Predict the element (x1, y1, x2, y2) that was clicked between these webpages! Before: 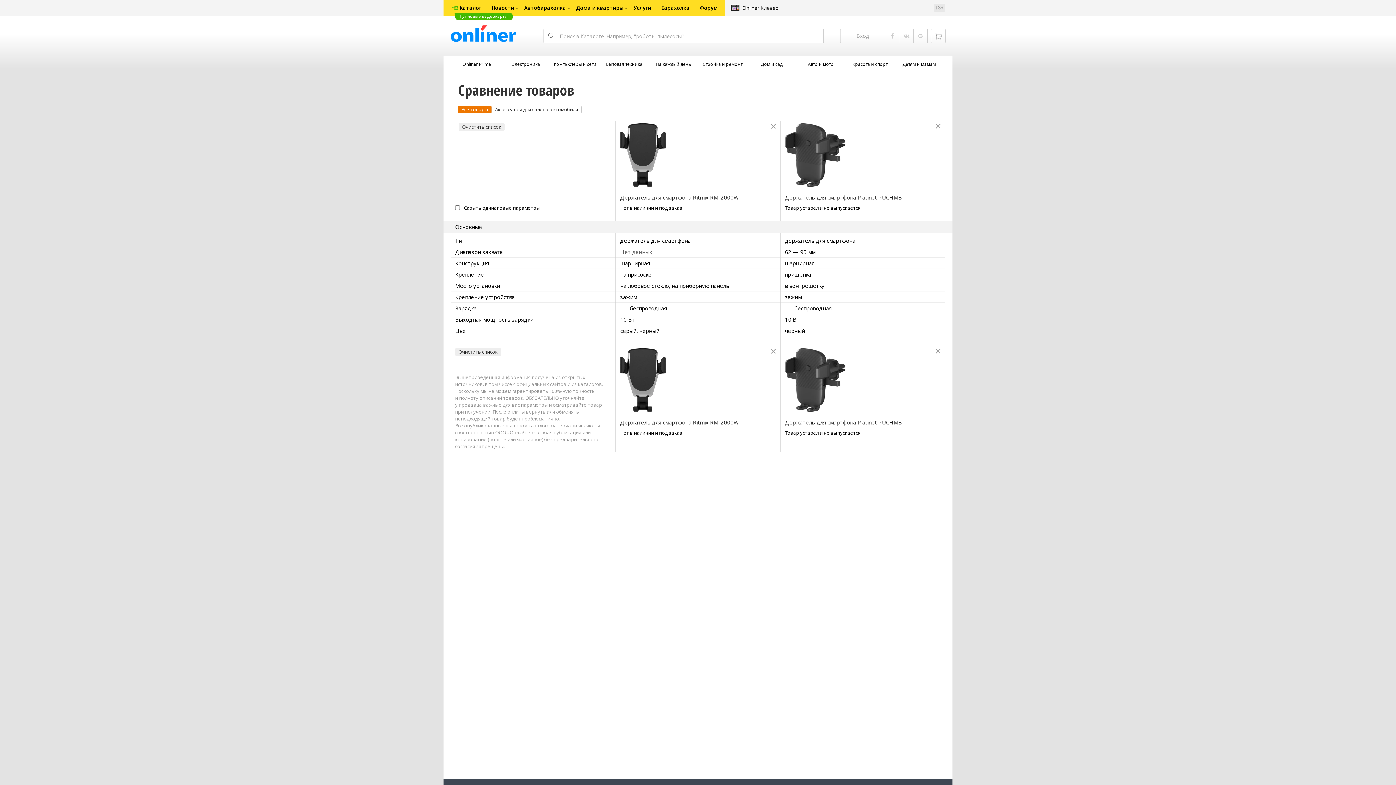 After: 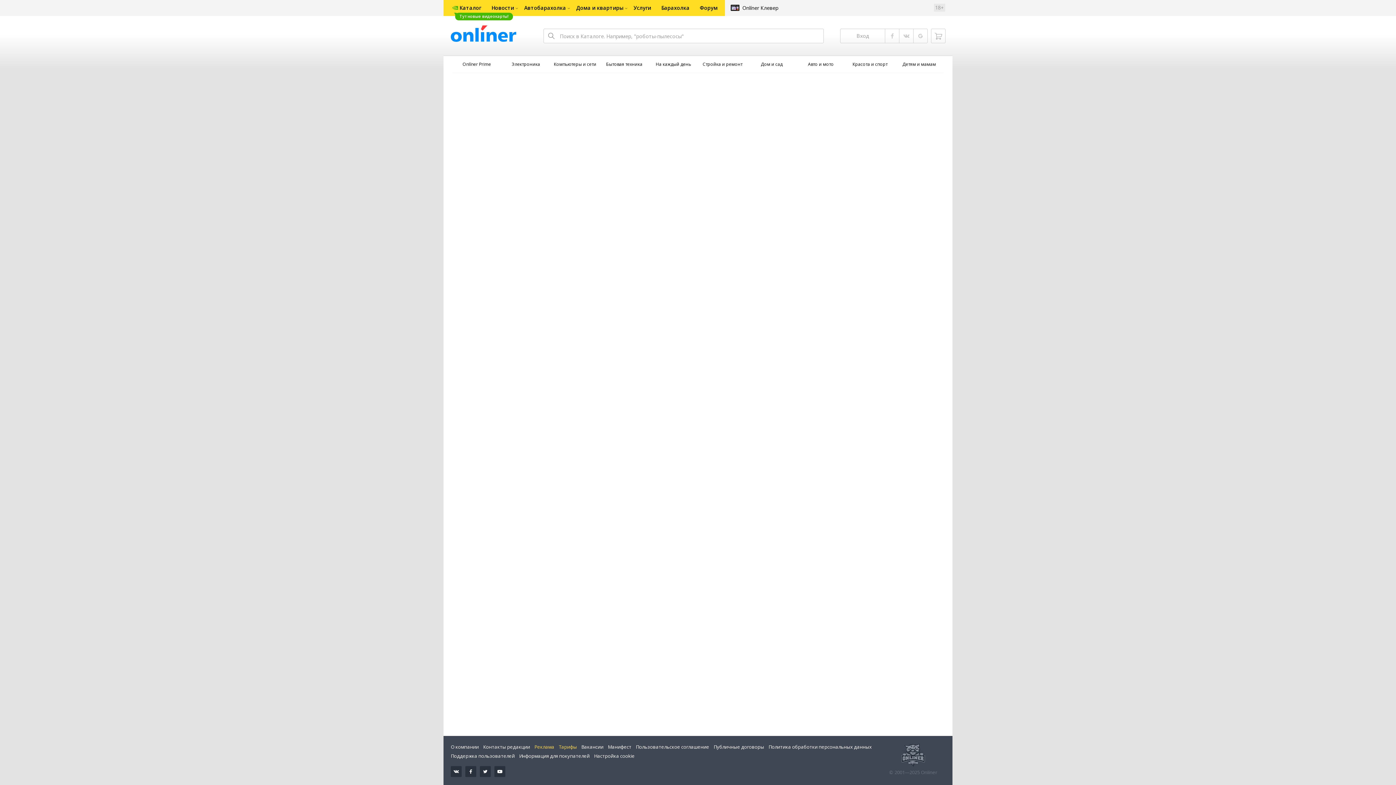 Action: bbox: (770, 348, 776, 353)